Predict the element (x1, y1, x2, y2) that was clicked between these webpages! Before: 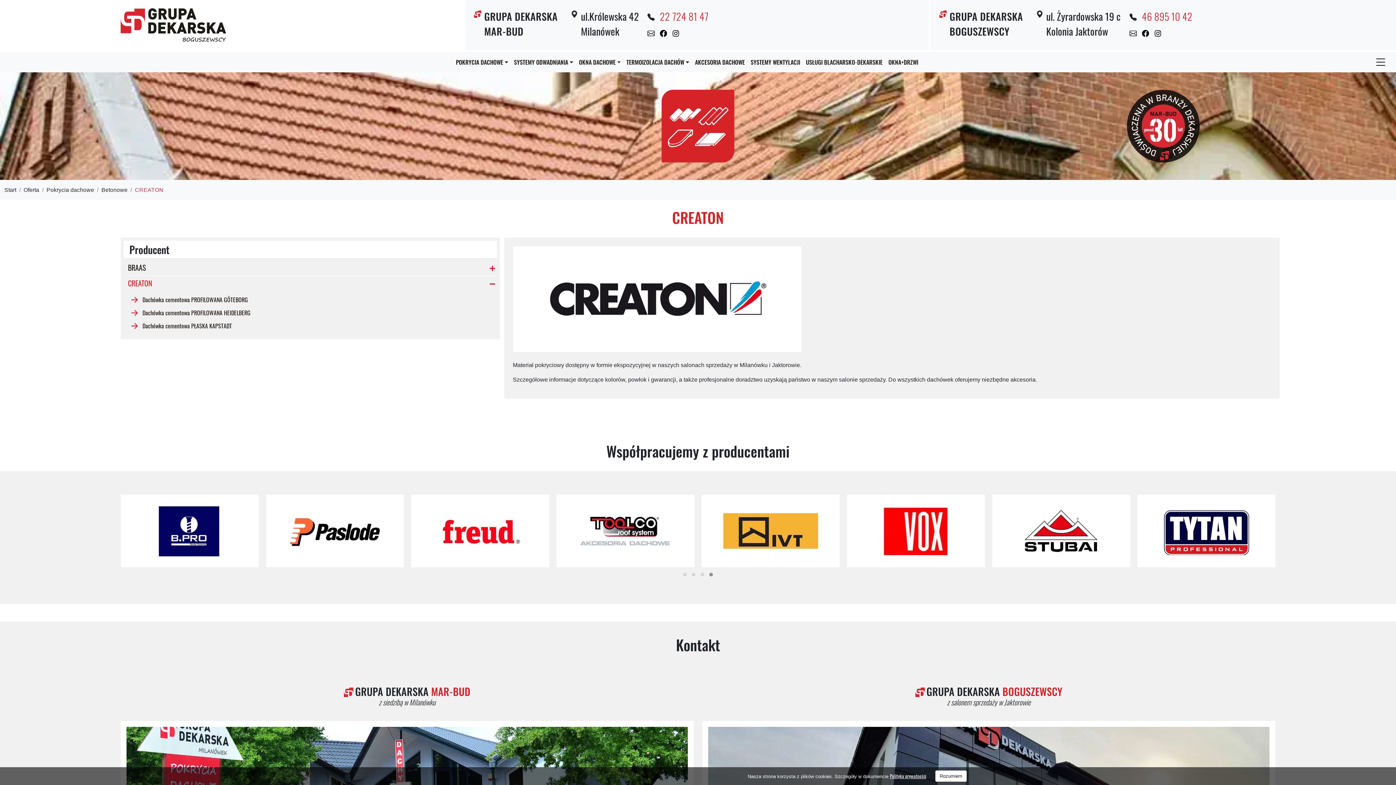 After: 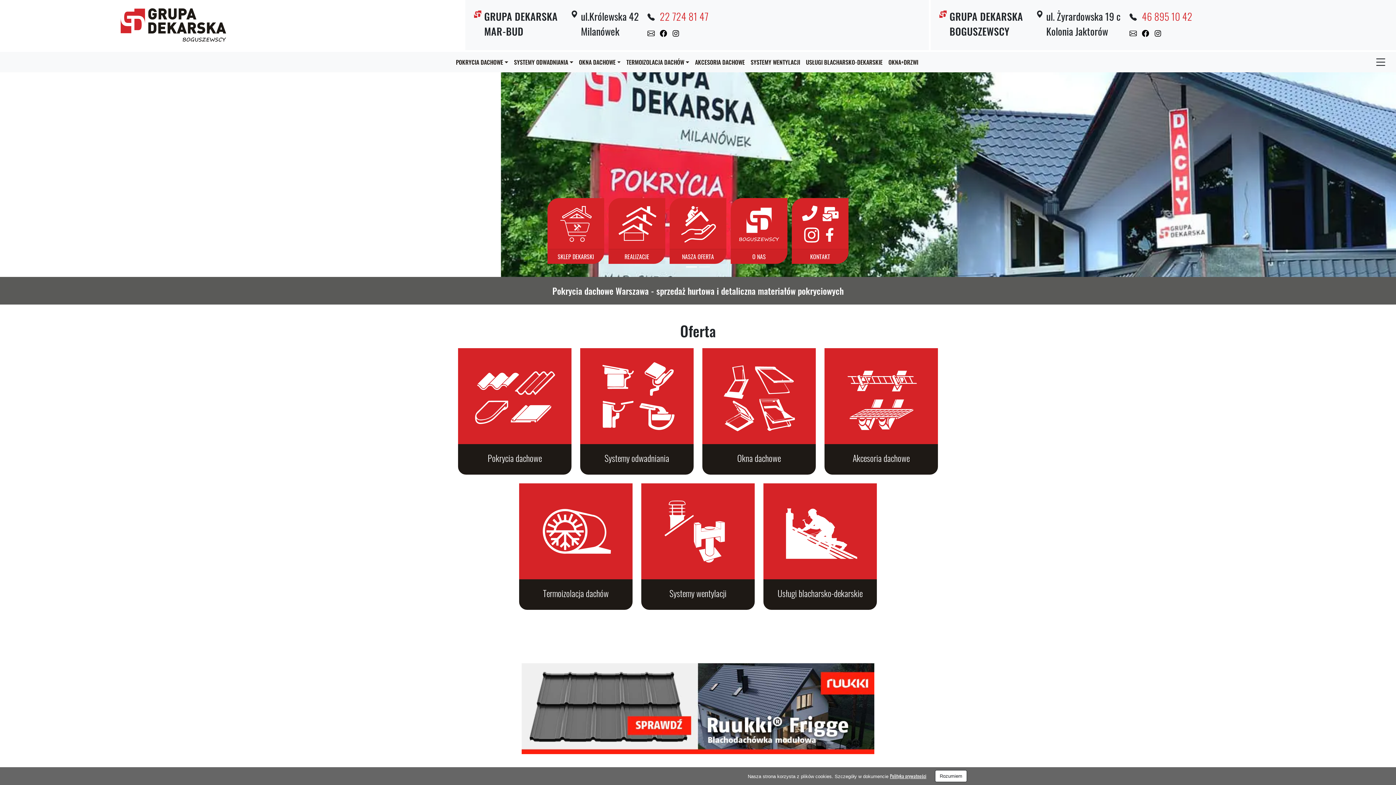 Action: bbox: (4, 186, 16, 193) label: Start